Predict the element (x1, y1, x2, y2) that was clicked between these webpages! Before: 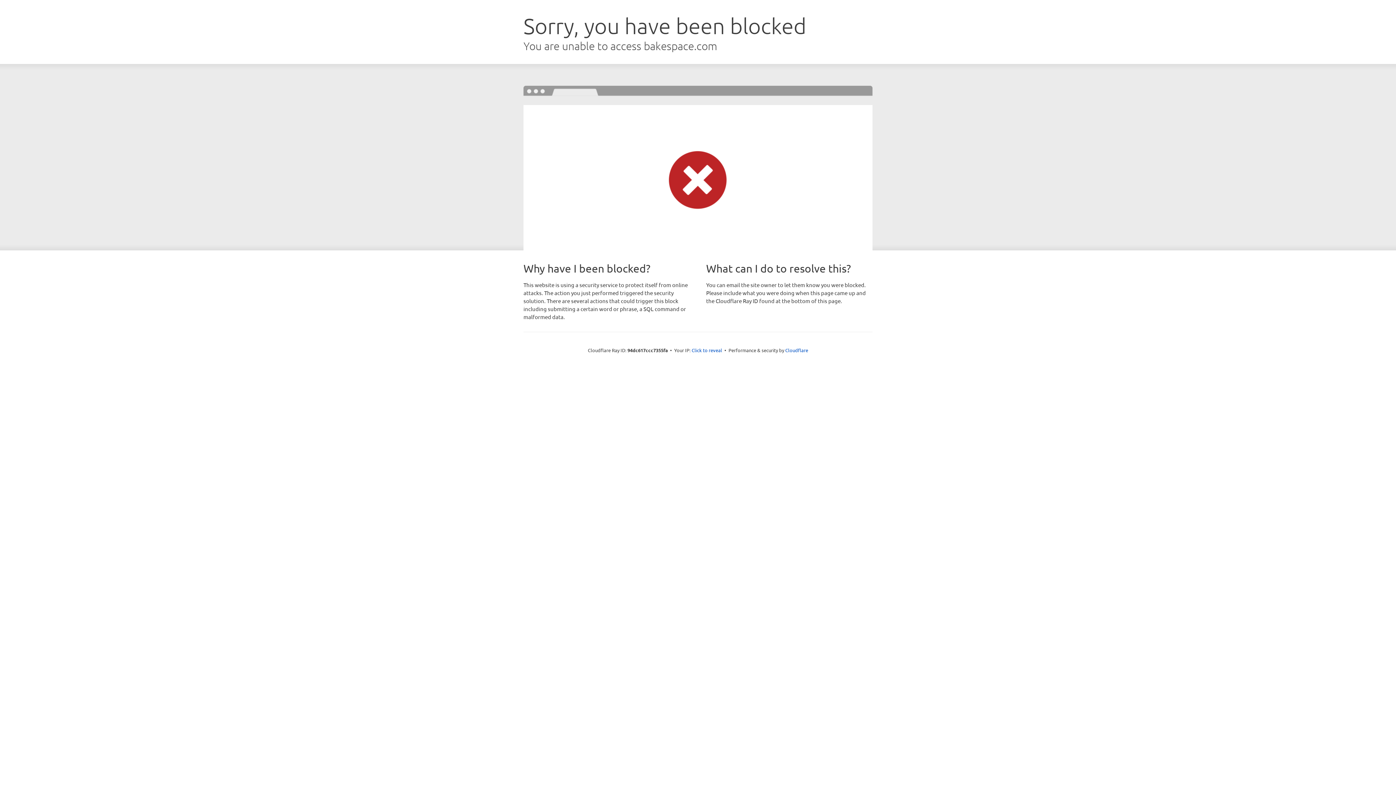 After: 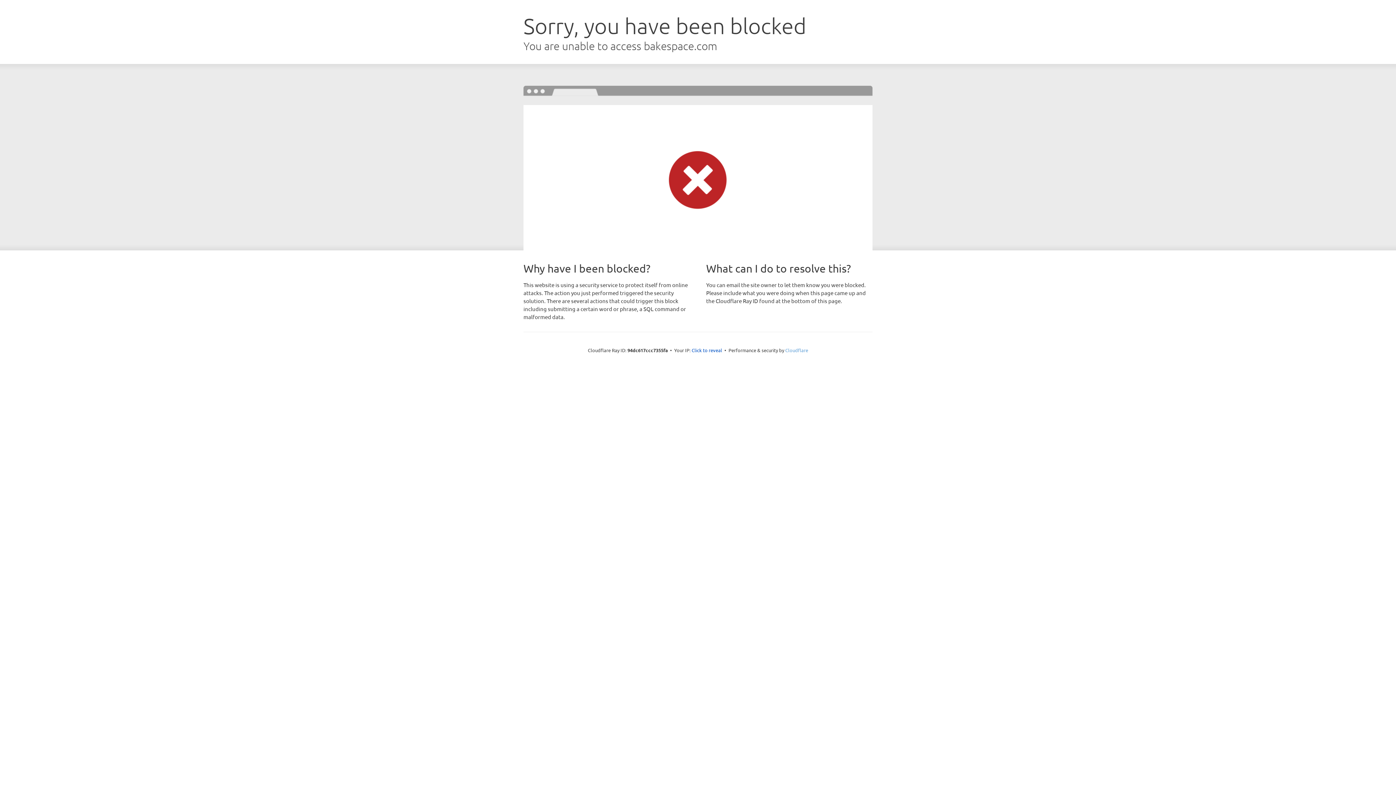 Action: bbox: (785, 347, 808, 353) label: Cloudflare